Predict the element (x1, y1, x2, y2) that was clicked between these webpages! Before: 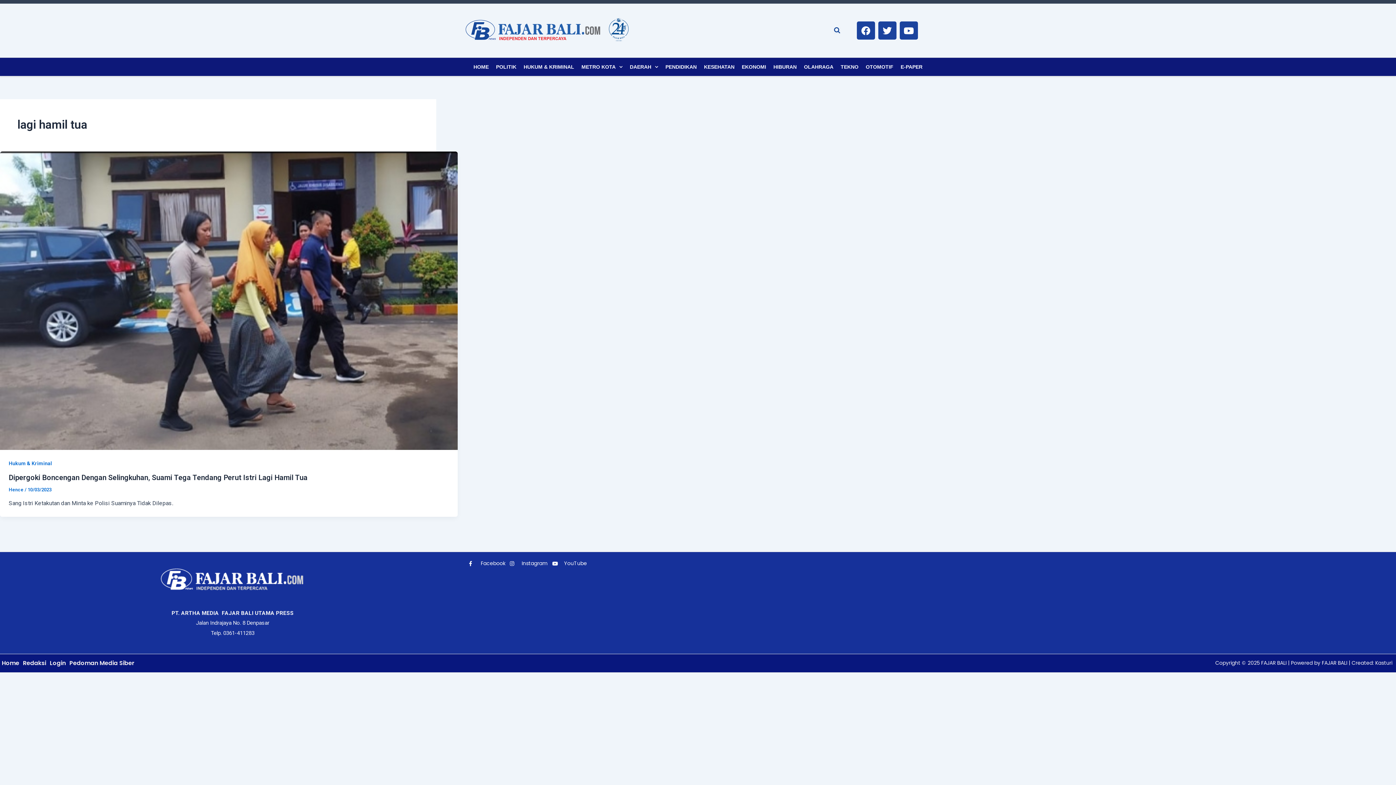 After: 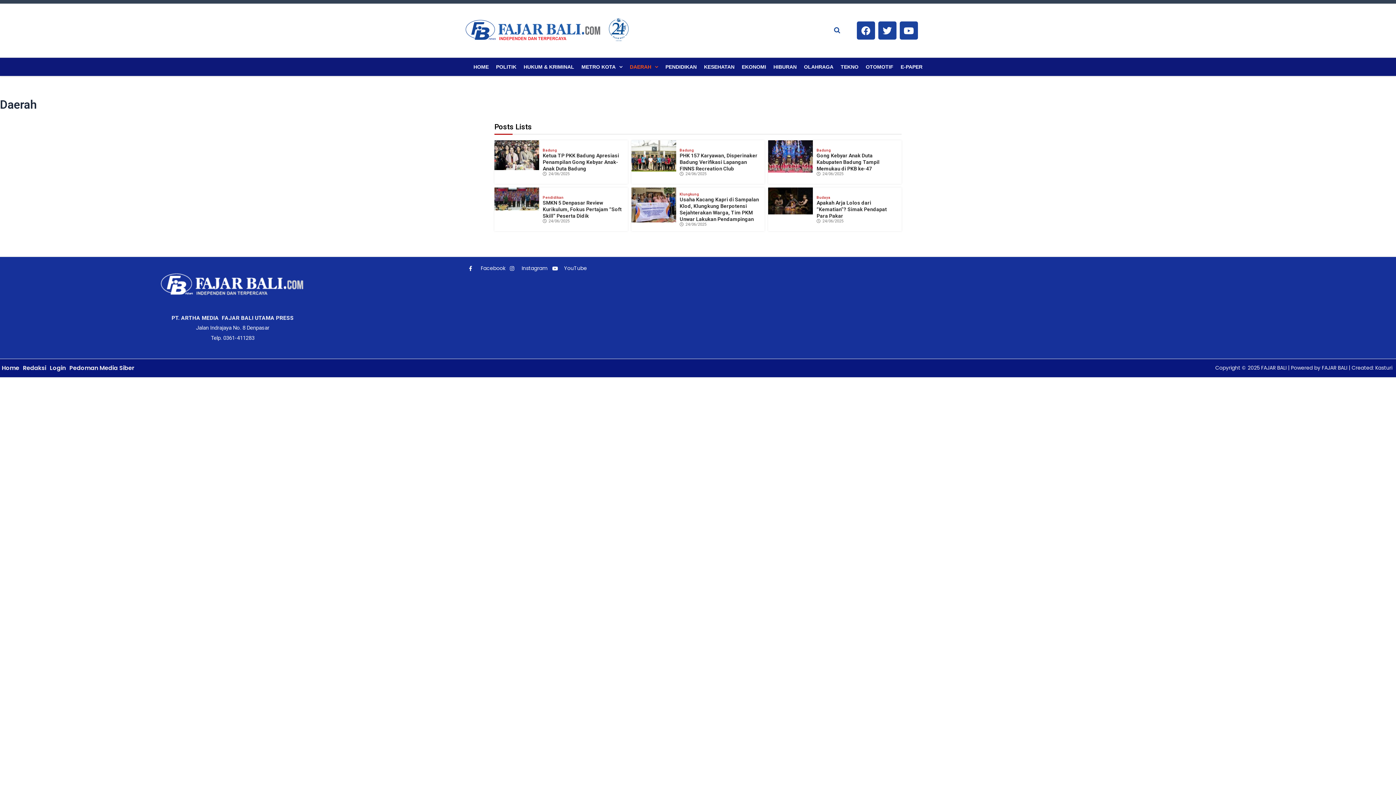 Action: label: DAERAH bbox: (626, 57, 662, 76)